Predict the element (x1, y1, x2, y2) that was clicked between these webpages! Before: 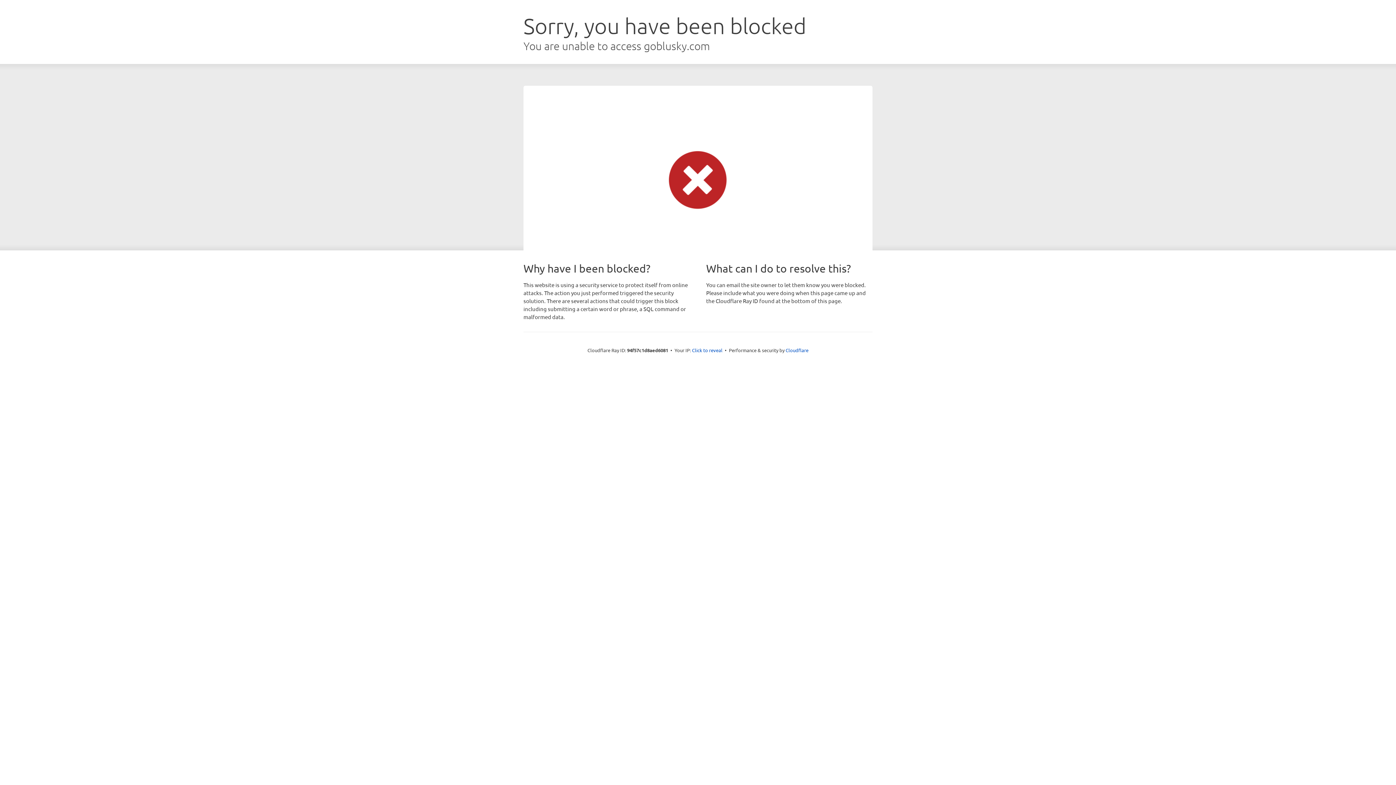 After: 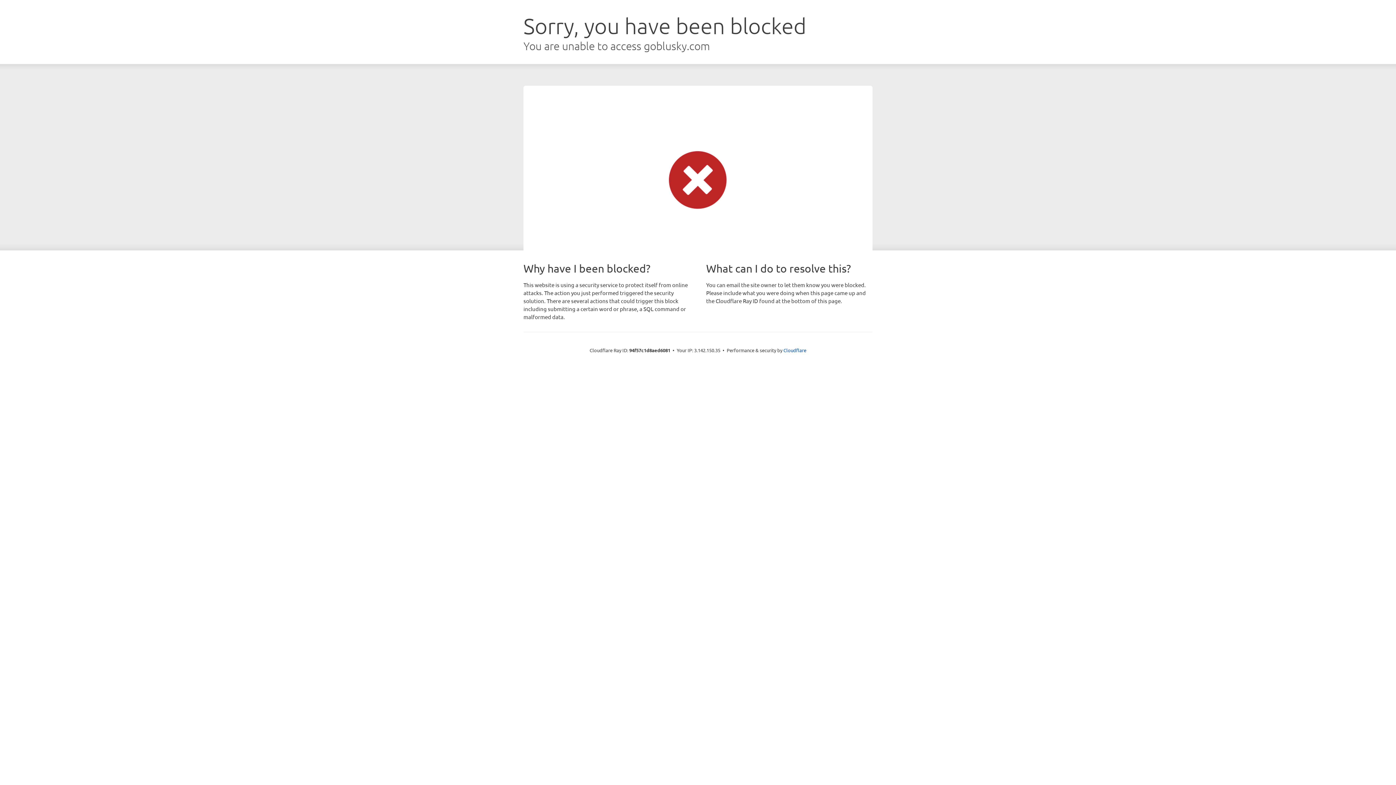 Action: bbox: (692, 346, 722, 353) label: Click to reveal